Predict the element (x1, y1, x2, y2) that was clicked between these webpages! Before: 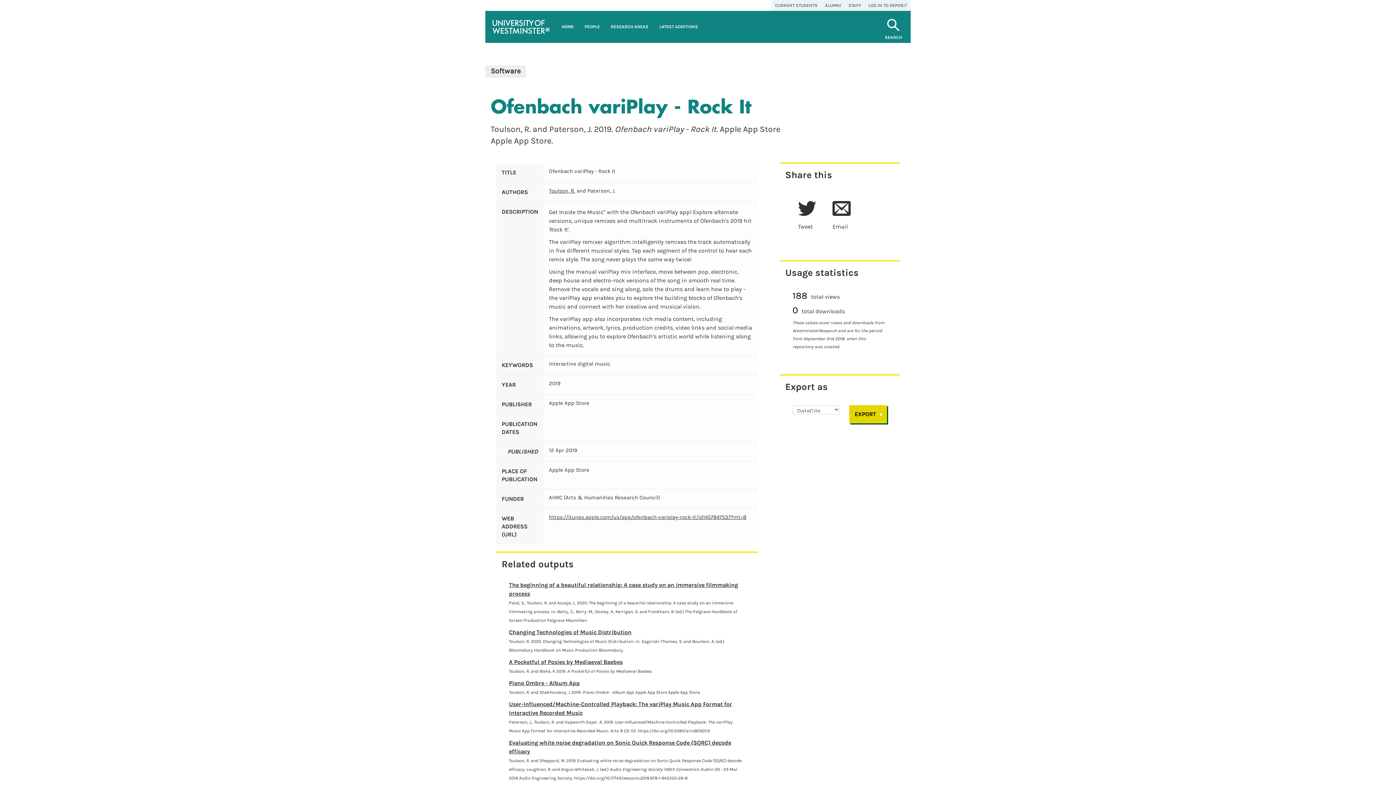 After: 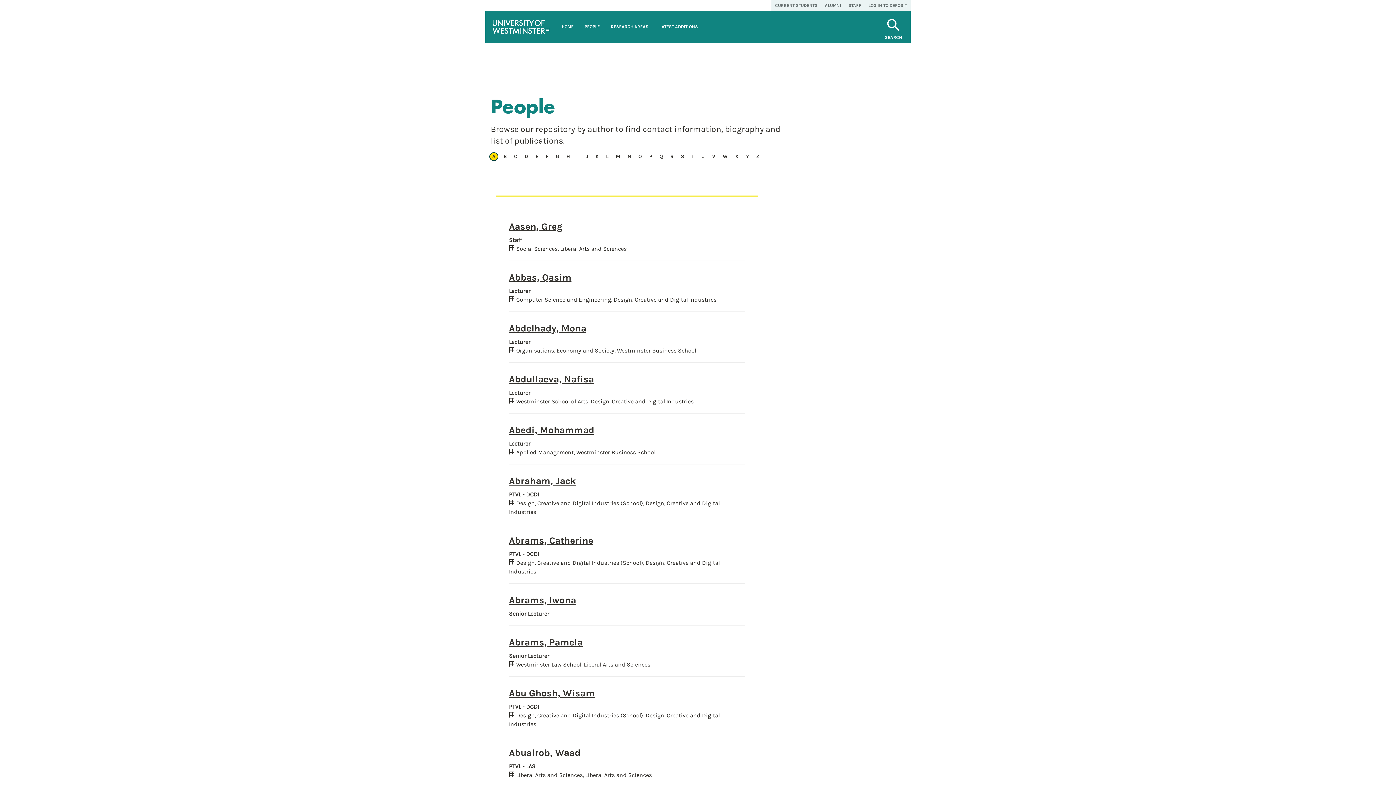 Action: label: PEOPLE bbox: (579, 10, 605, 42)